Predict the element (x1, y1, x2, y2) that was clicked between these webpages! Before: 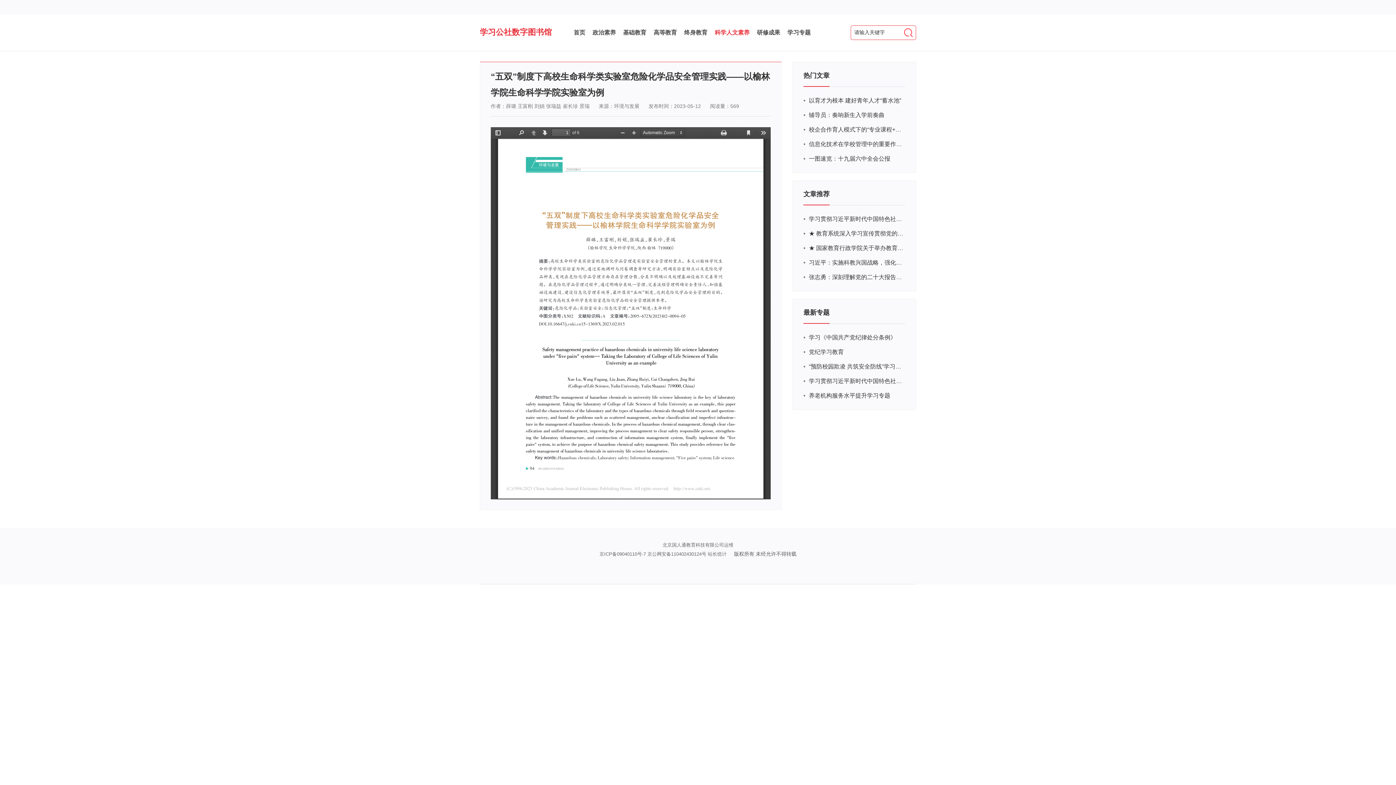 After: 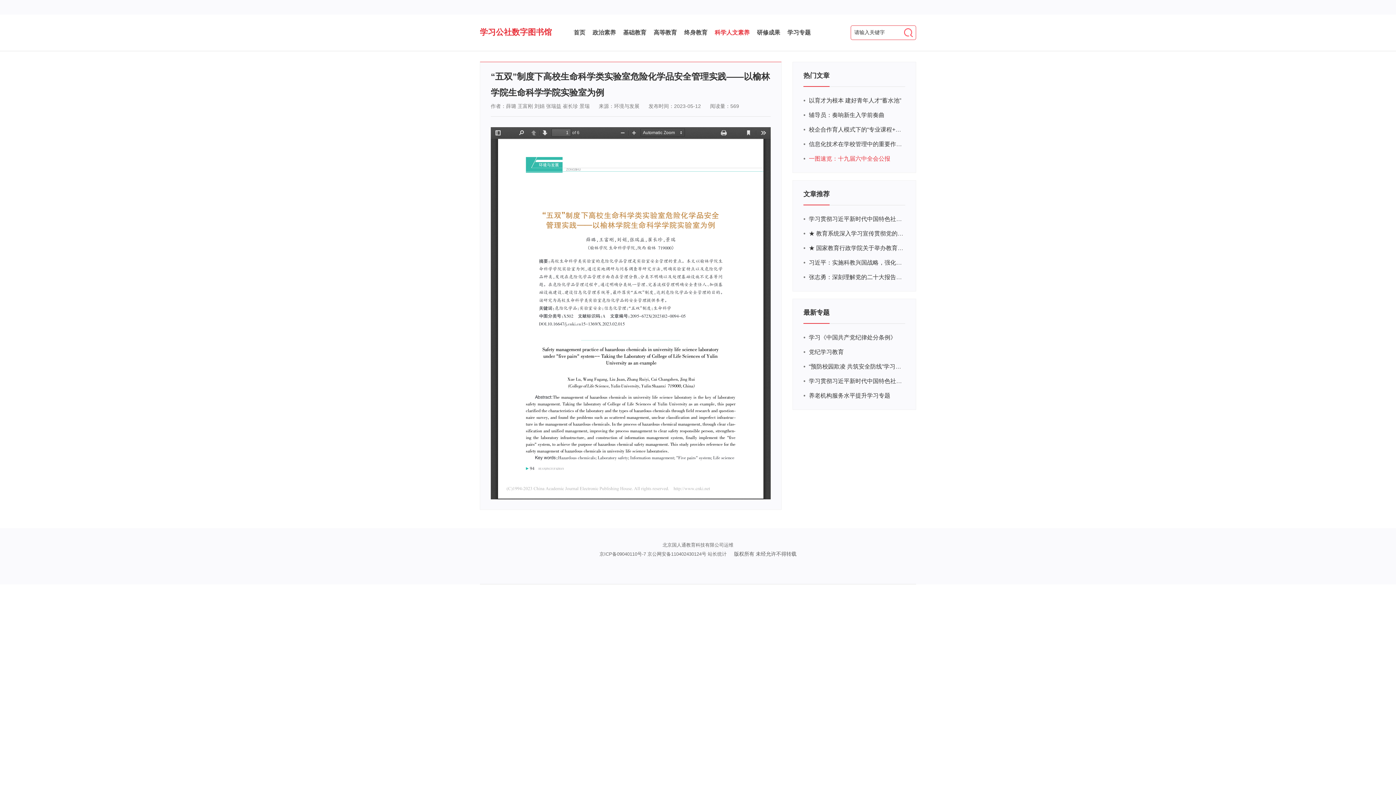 Action: bbox: (809, 151, 903, 166) label: 一图速览：十九届六中全会公报